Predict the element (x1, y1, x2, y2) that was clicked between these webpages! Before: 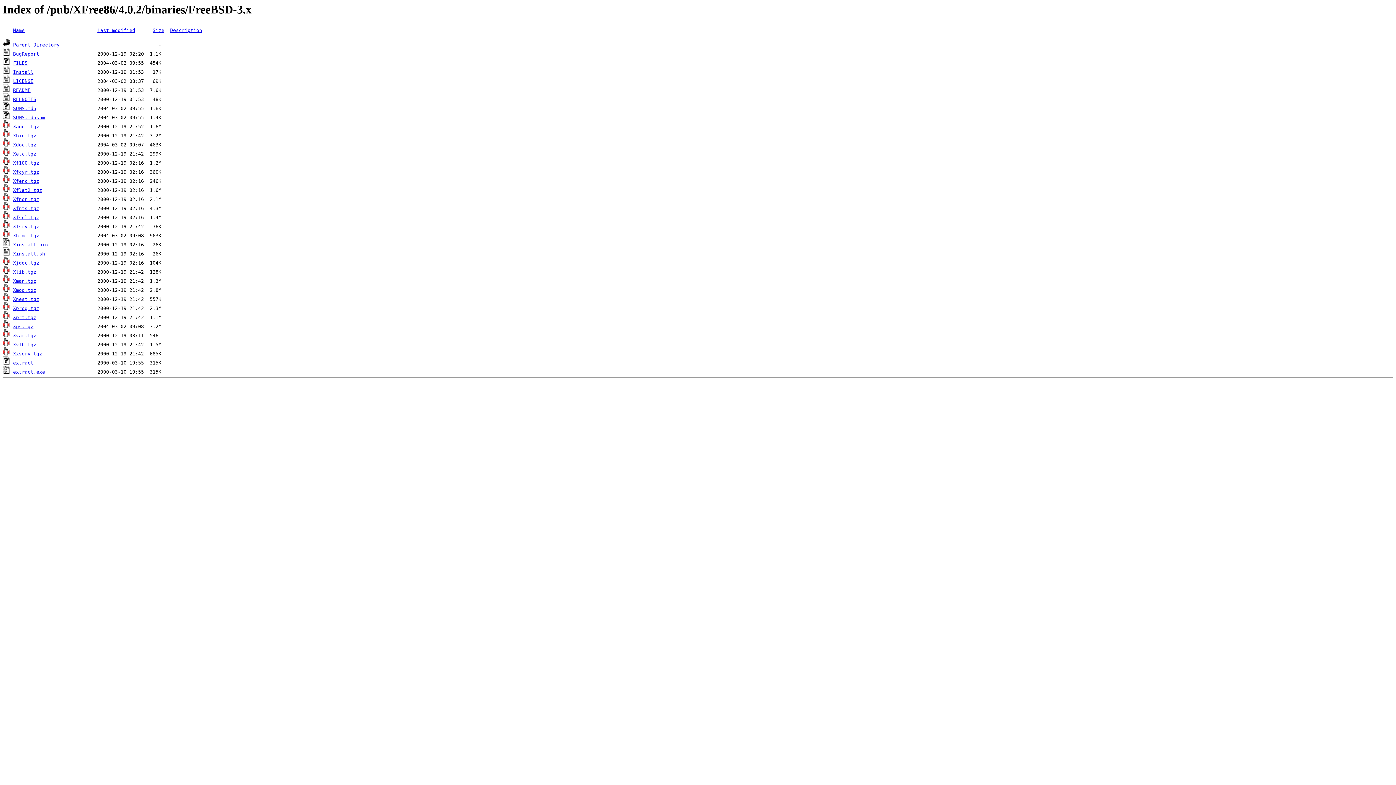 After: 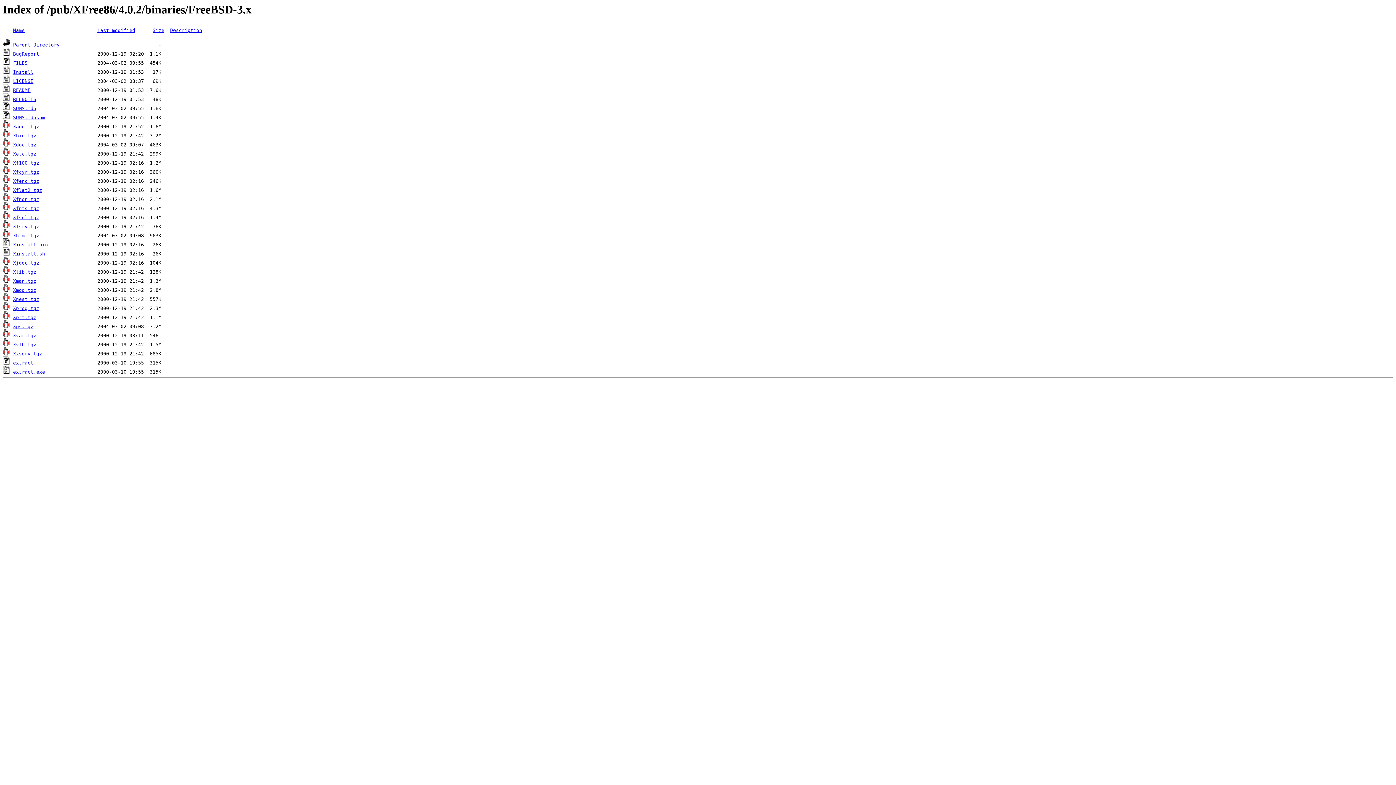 Action: bbox: (13, 287, 36, 293) label: Xmod.tgz